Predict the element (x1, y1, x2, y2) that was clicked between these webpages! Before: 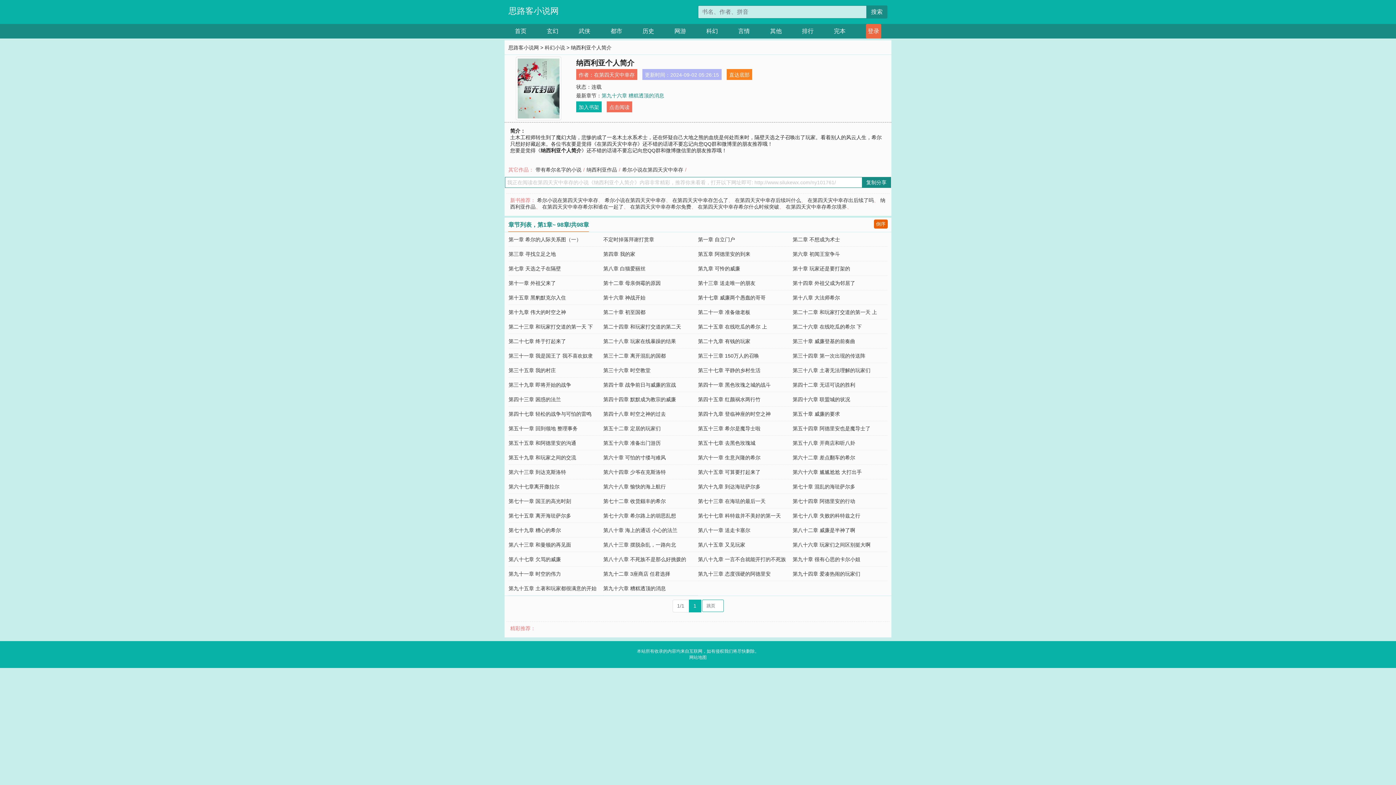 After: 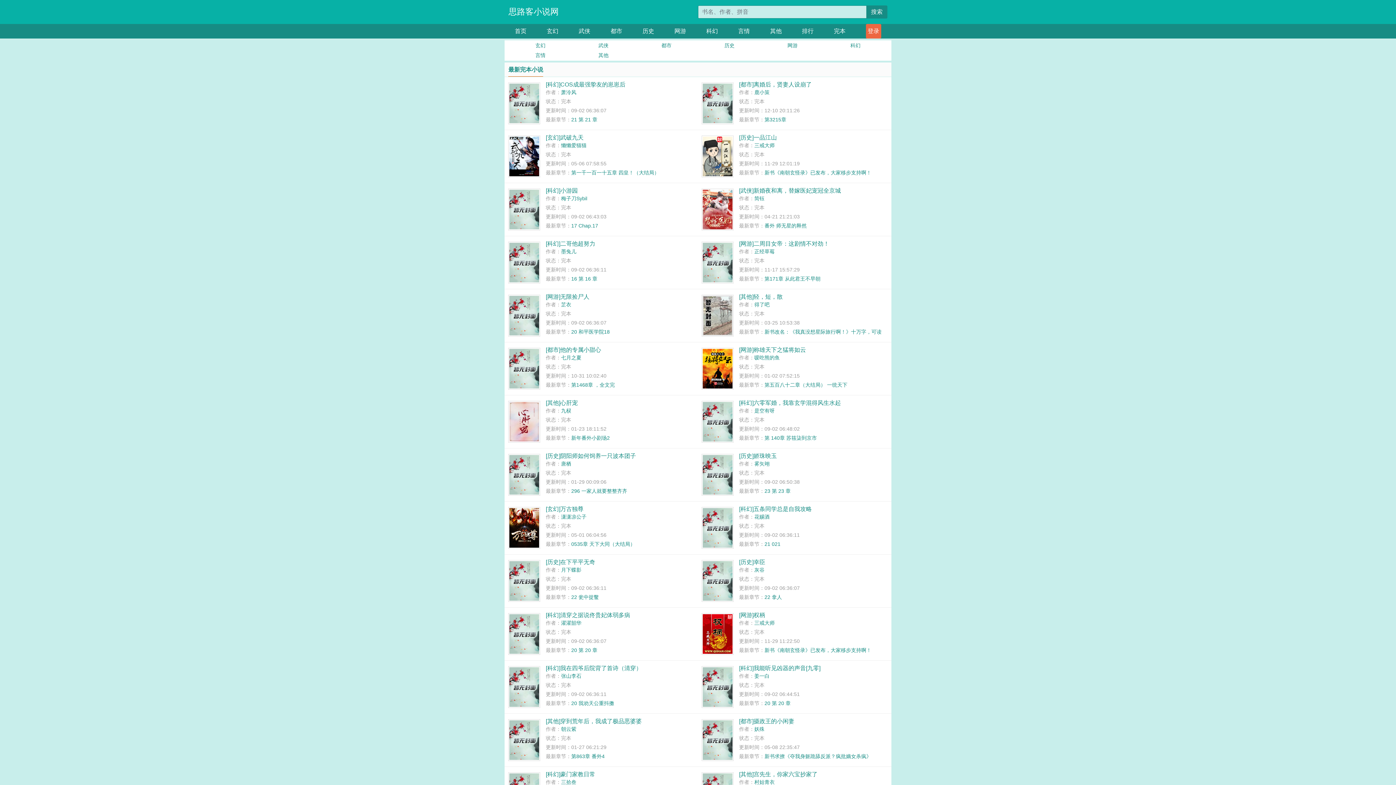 Action: label: 完本 bbox: (834, 24, 845, 38)